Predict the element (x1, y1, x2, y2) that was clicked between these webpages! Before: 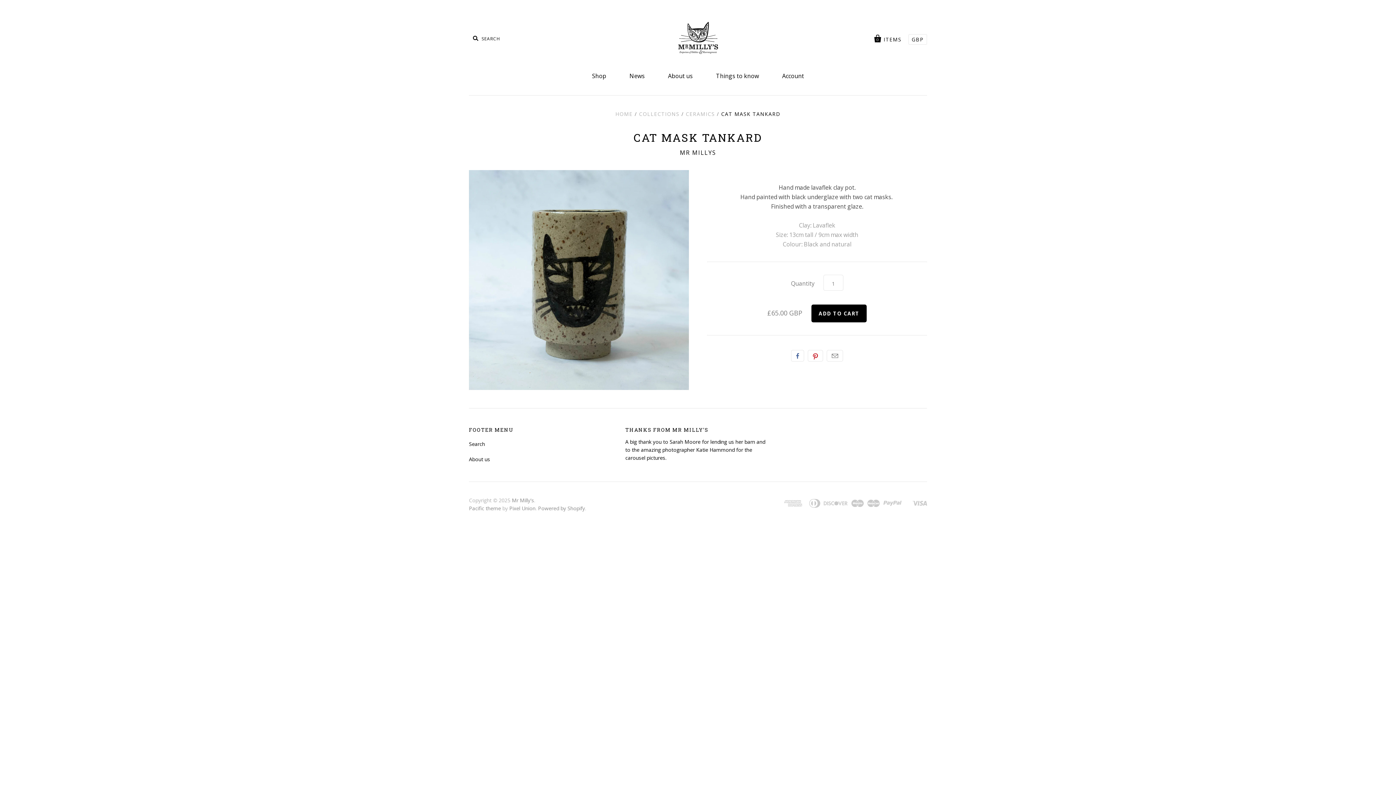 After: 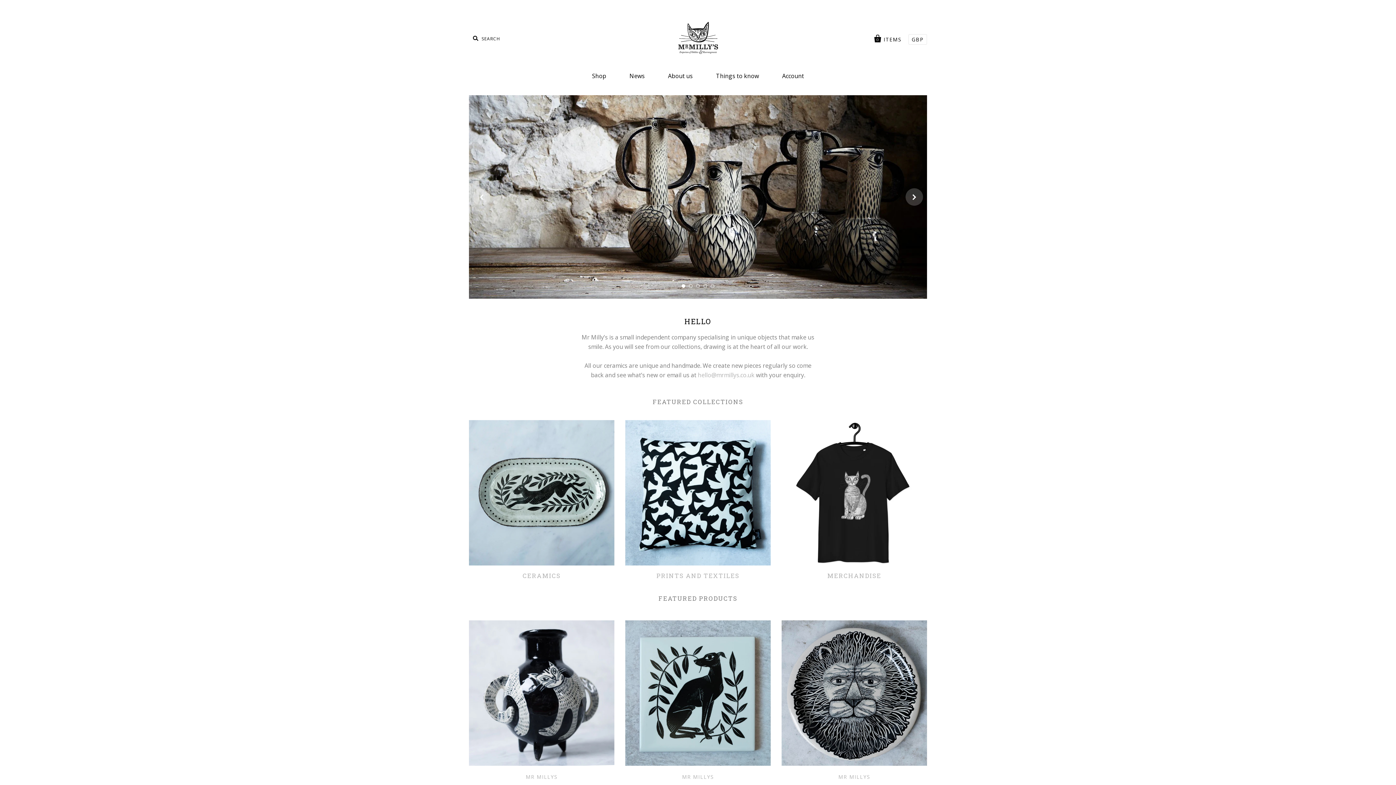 Action: bbox: (615, 110, 632, 117) label: HOME